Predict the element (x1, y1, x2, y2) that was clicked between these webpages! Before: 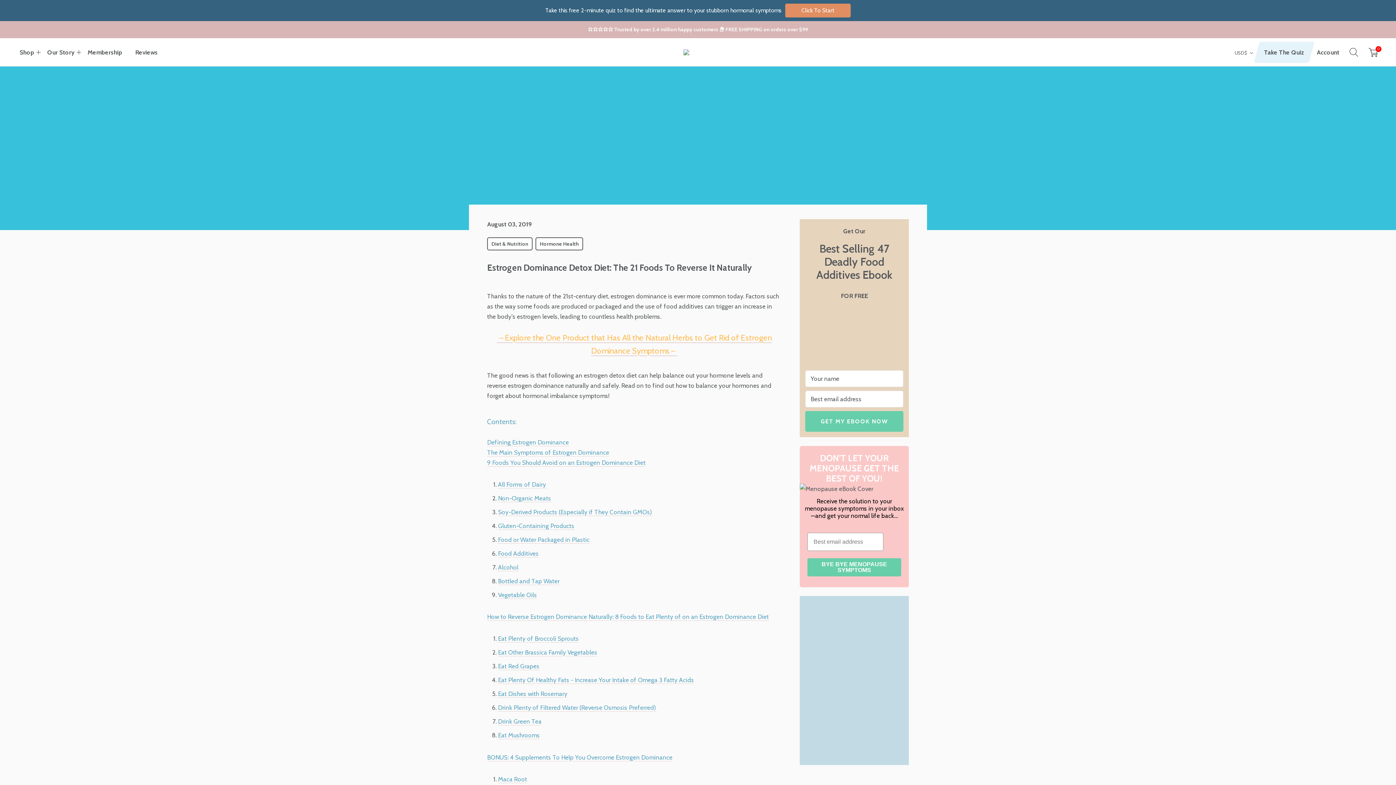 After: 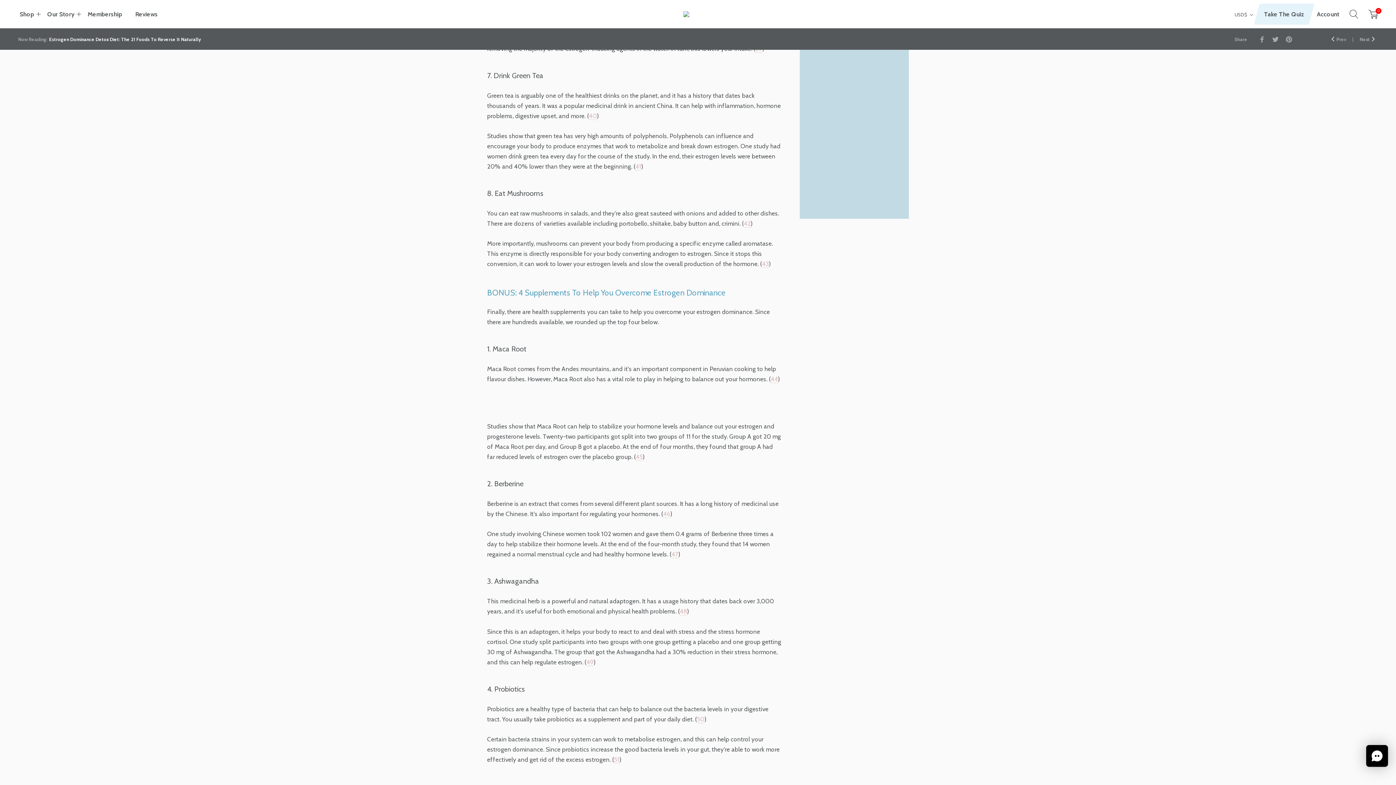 Action: bbox: (498, 732, 540, 739) label: Eat Mushrooms